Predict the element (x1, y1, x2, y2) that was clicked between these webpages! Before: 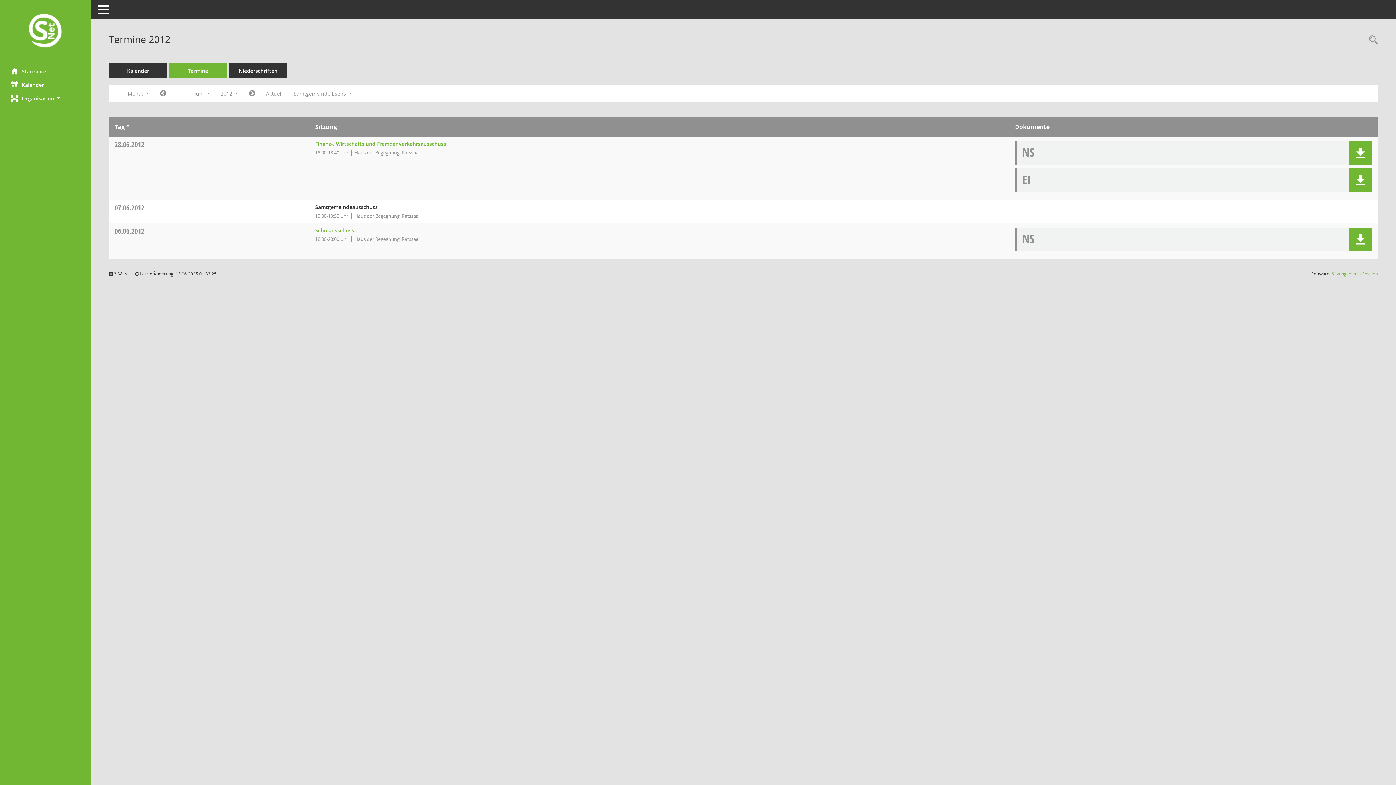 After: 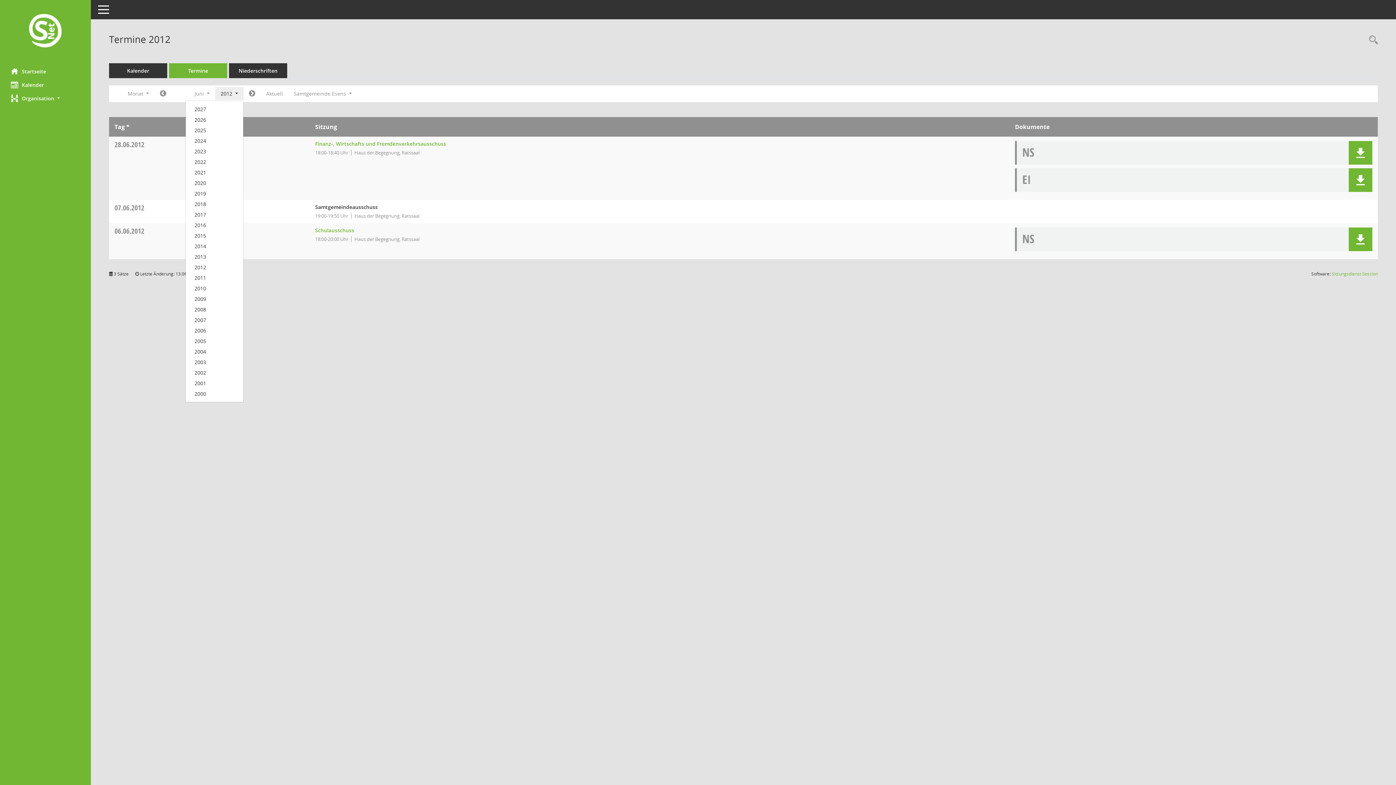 Action: label: Jahr auswählen bbox: (215, 87, 243, 100)